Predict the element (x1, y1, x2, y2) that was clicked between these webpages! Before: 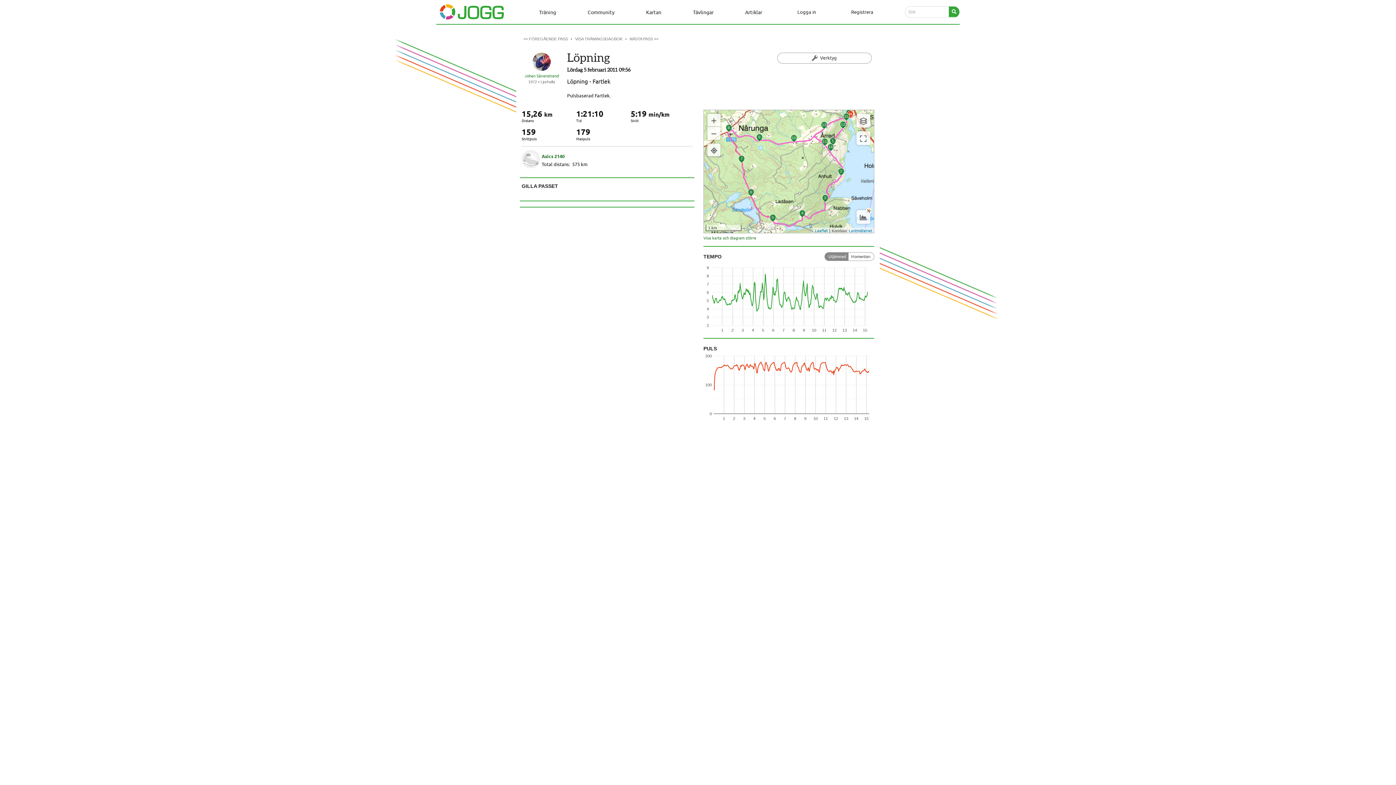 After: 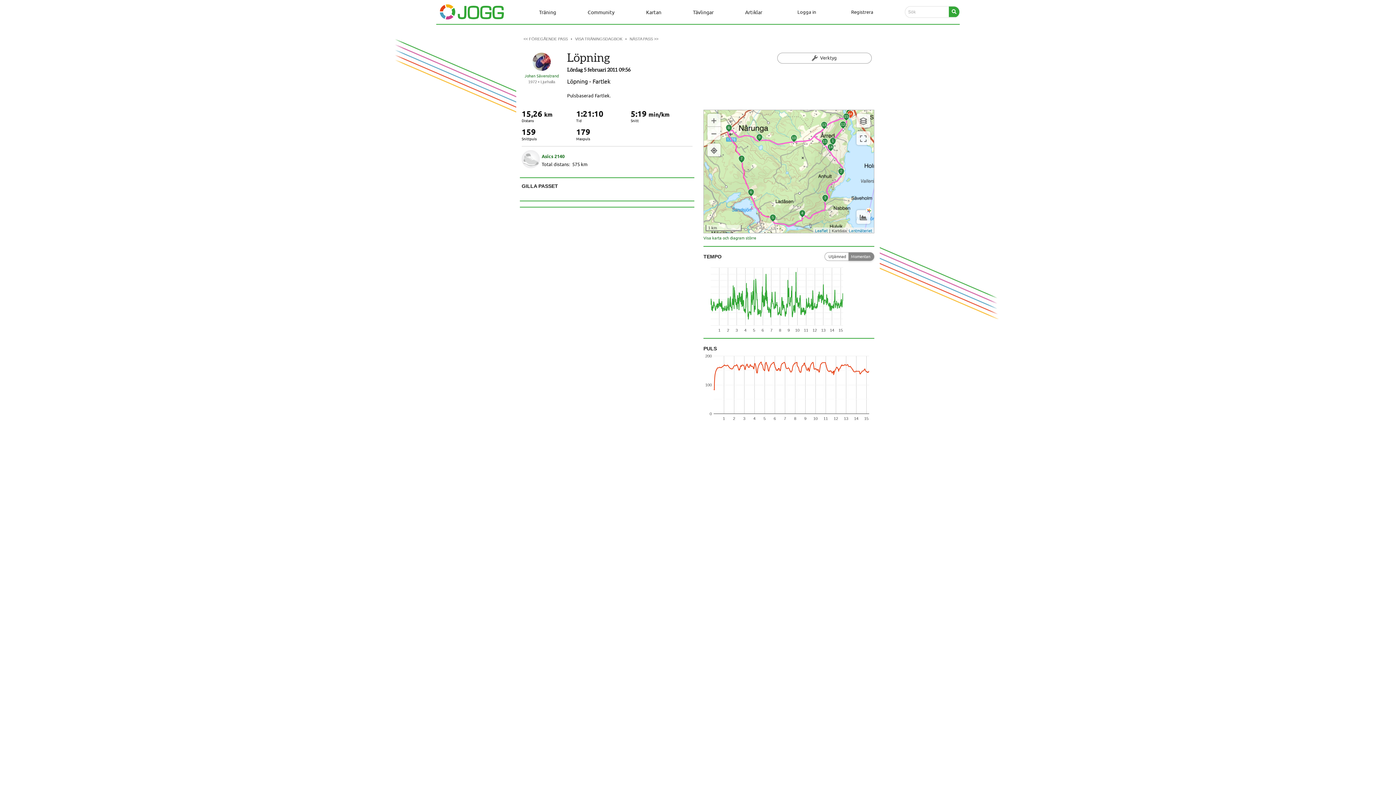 Action: label: Momentan bbox: (850, 253, 871, 260)